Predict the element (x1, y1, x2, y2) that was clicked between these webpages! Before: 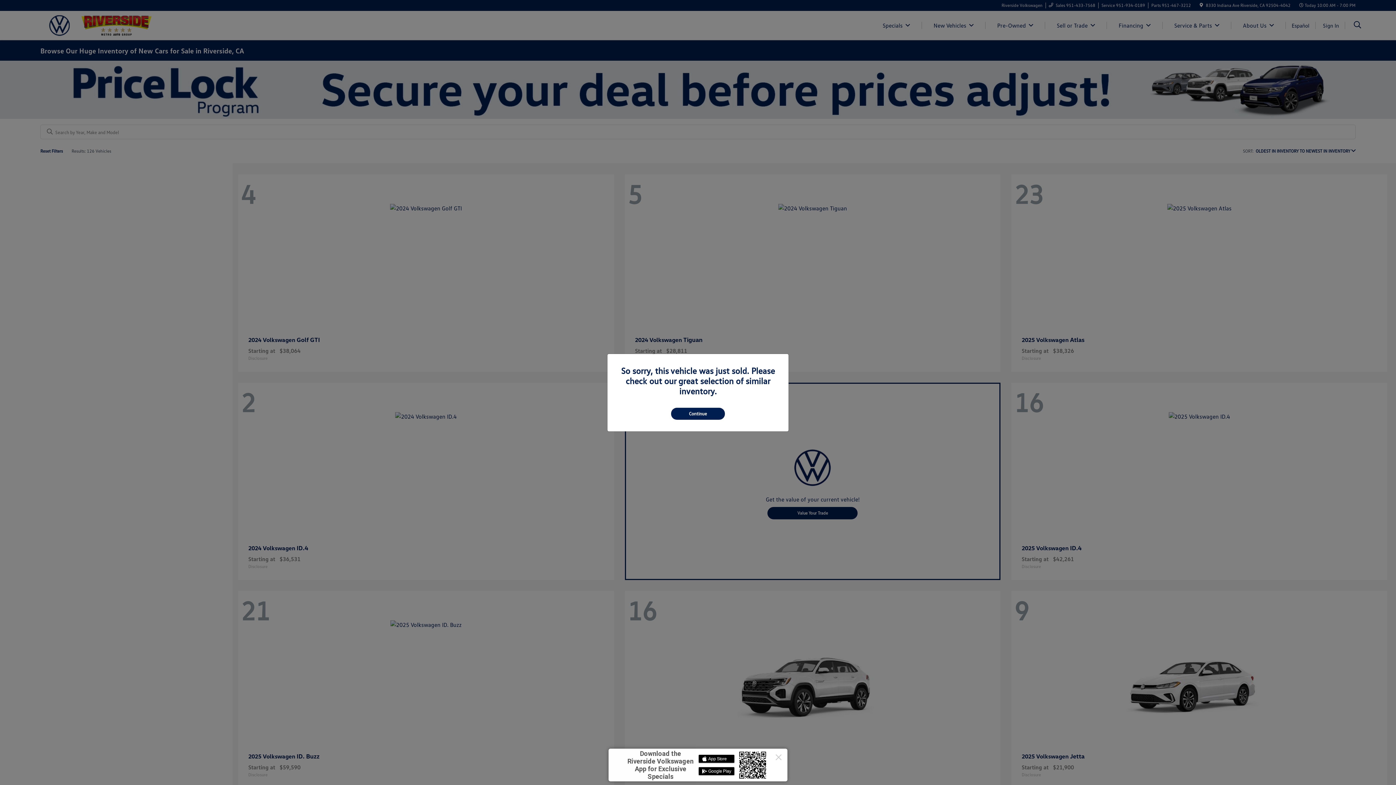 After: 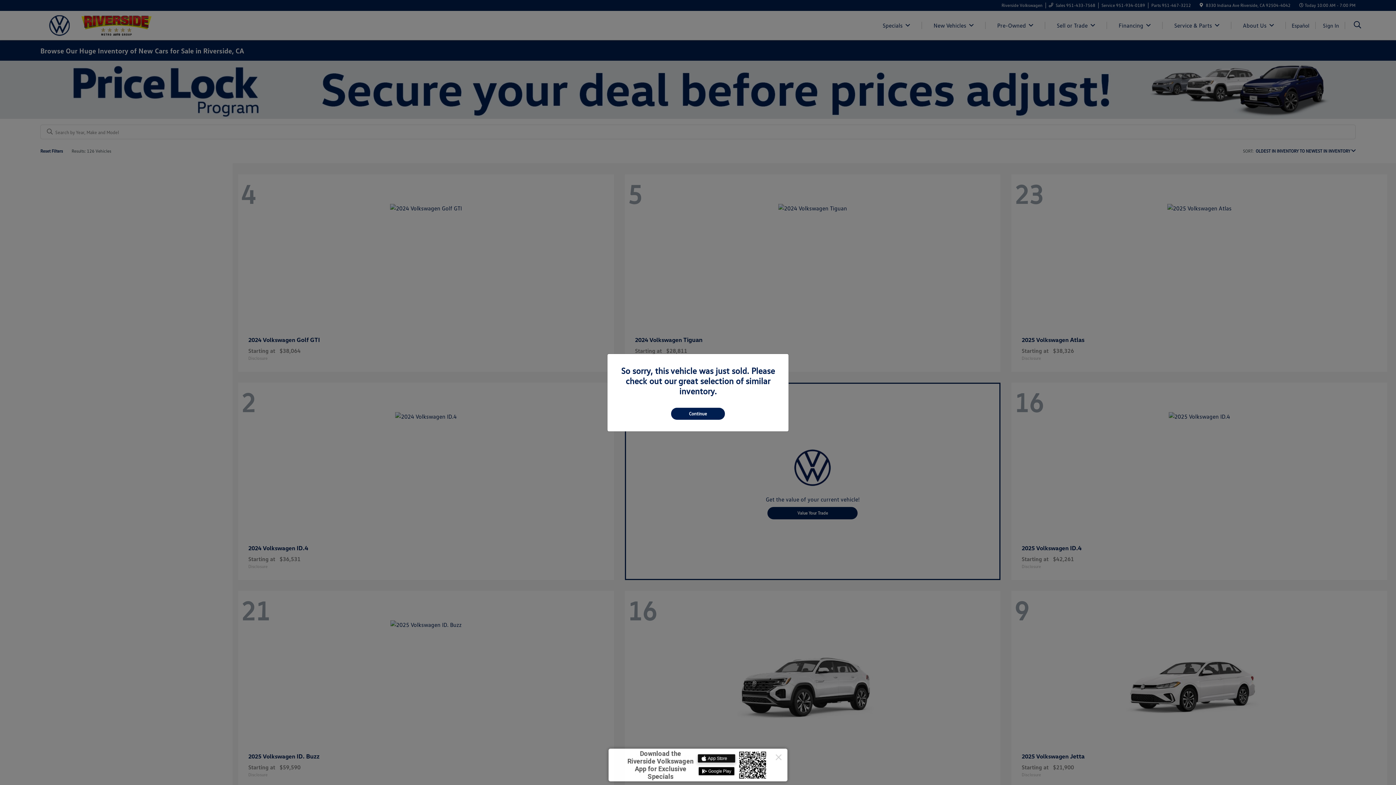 Action: bbox: (698, 754, 734, 763) label: Download on the App Store